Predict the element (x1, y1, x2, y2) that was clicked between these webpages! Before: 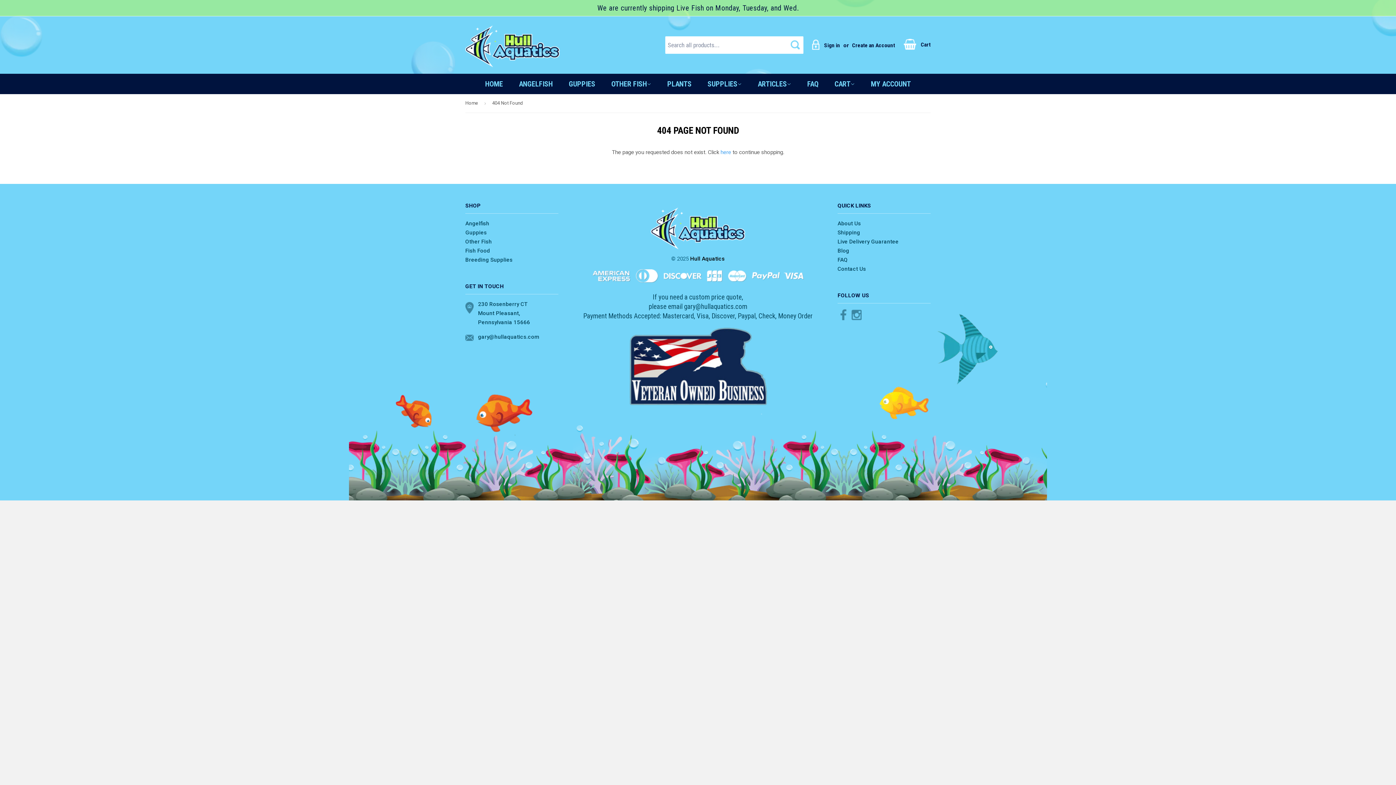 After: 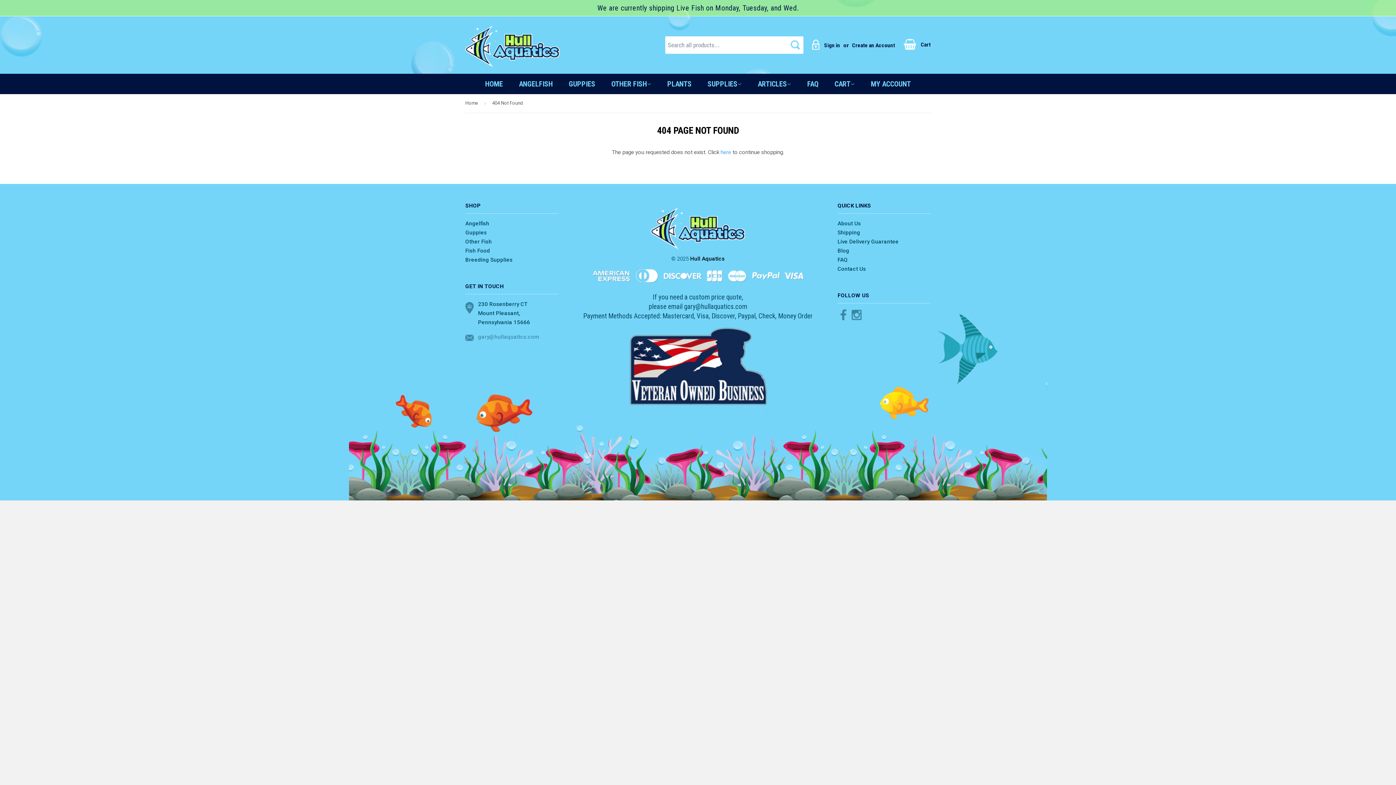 Action: bbox: (465, 332, 558, 341) label: gary@hullaquatics.com